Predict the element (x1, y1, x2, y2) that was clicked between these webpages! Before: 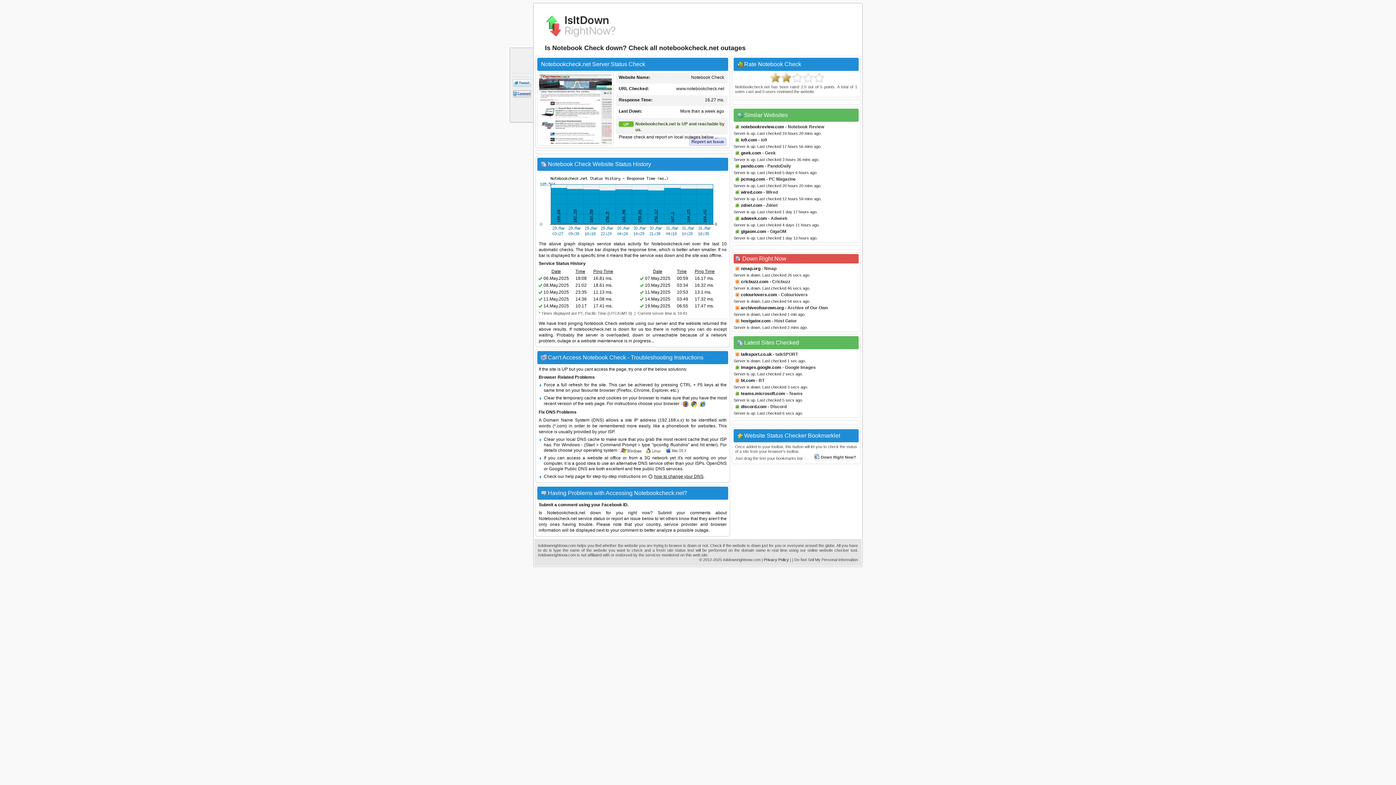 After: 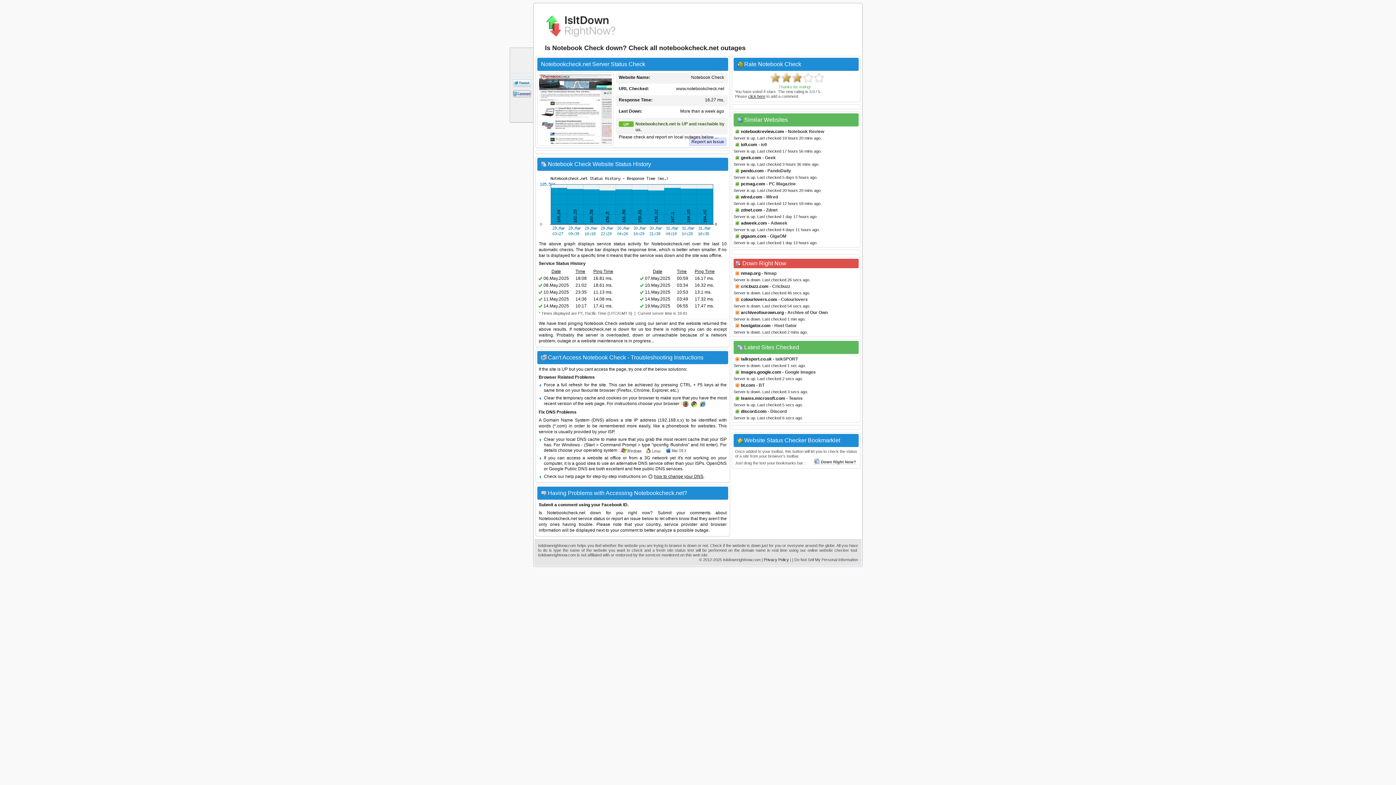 Action: label: 4 bbox: (802, 72, 813, 83)